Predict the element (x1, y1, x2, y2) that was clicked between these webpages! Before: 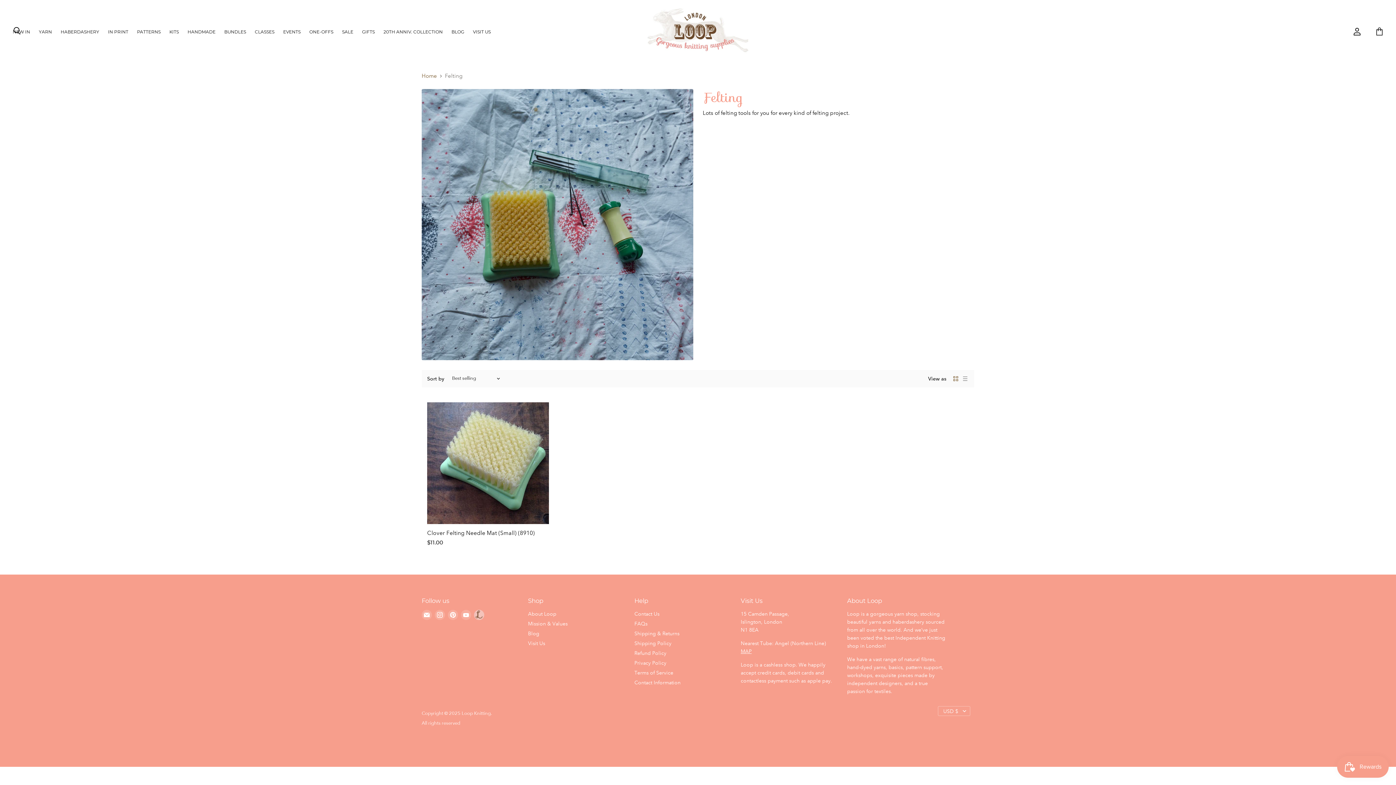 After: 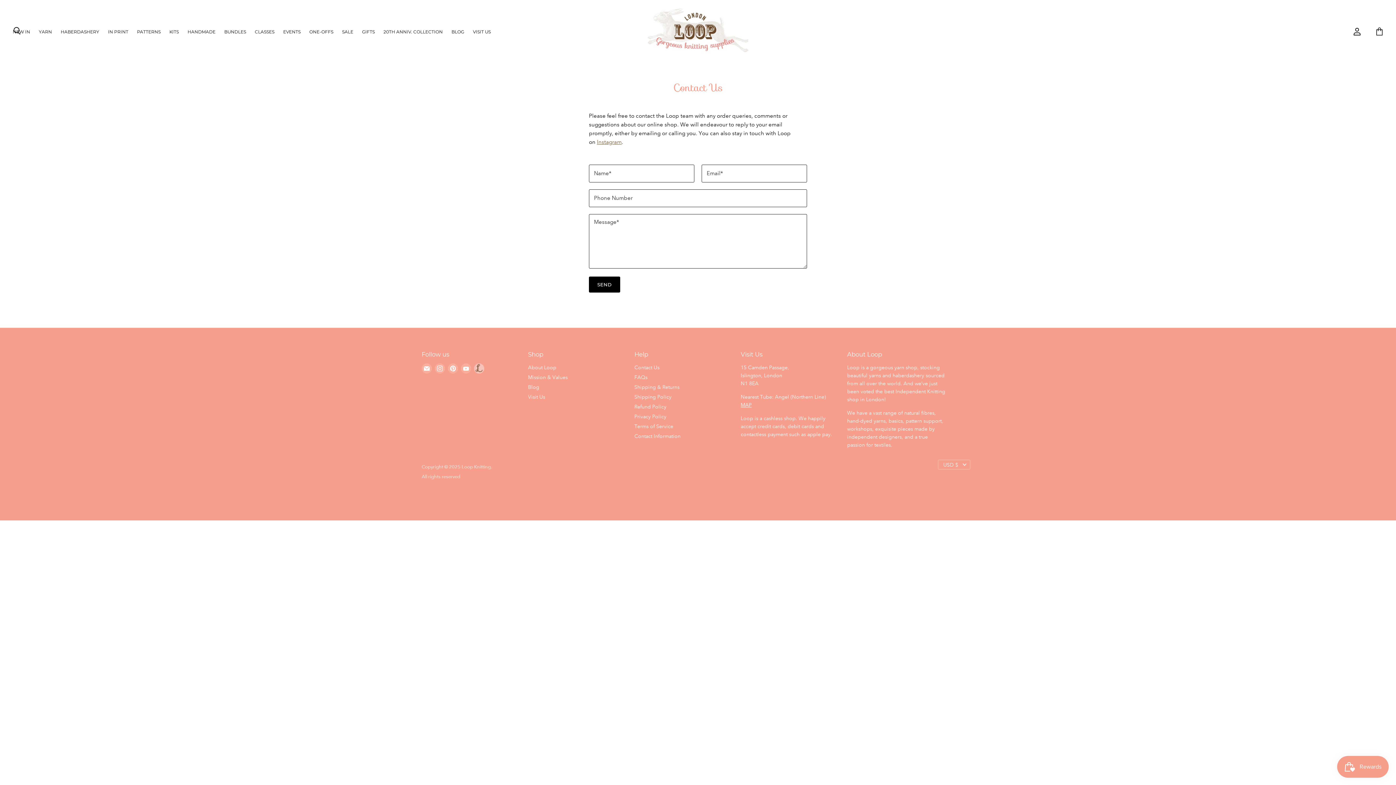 Action: bbox: (634, 611, 659, 617) label: Contact Us